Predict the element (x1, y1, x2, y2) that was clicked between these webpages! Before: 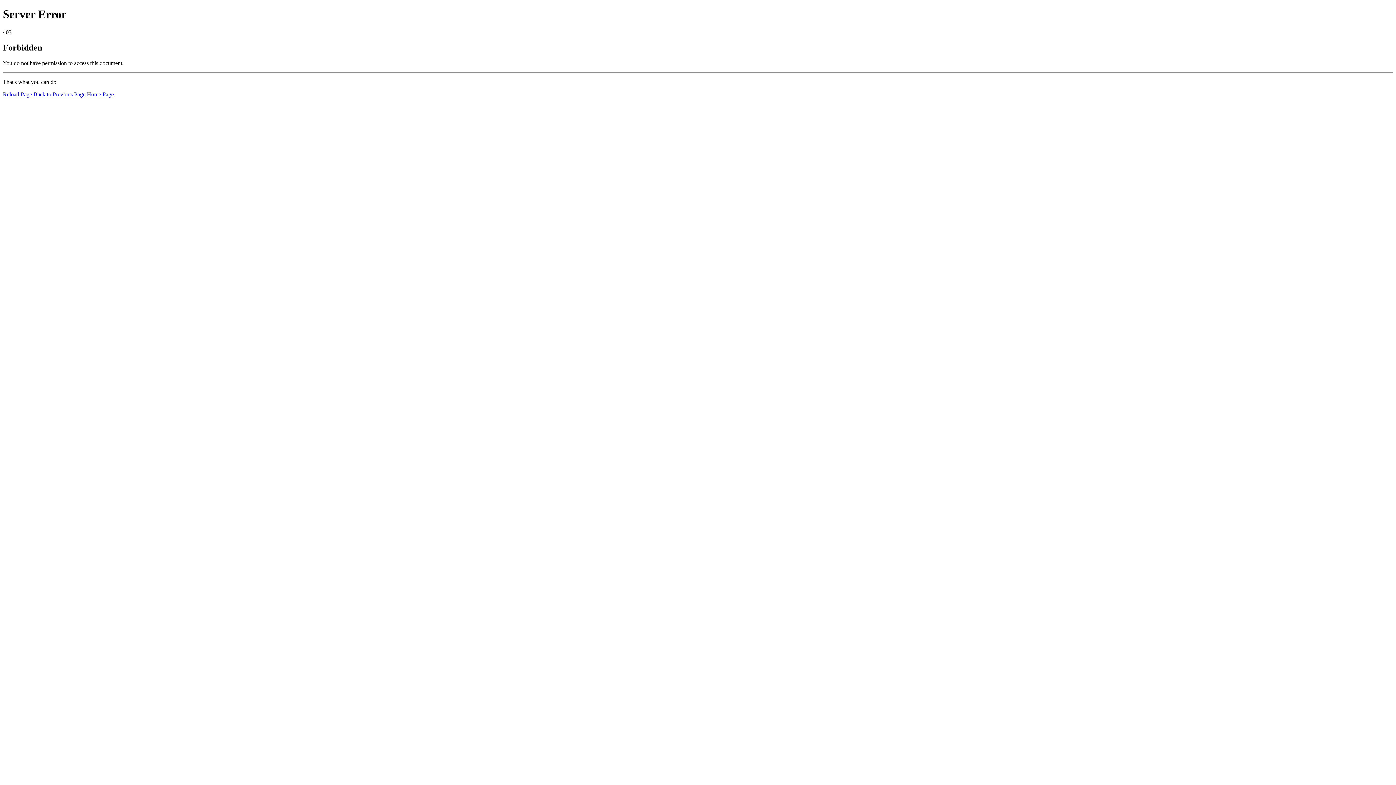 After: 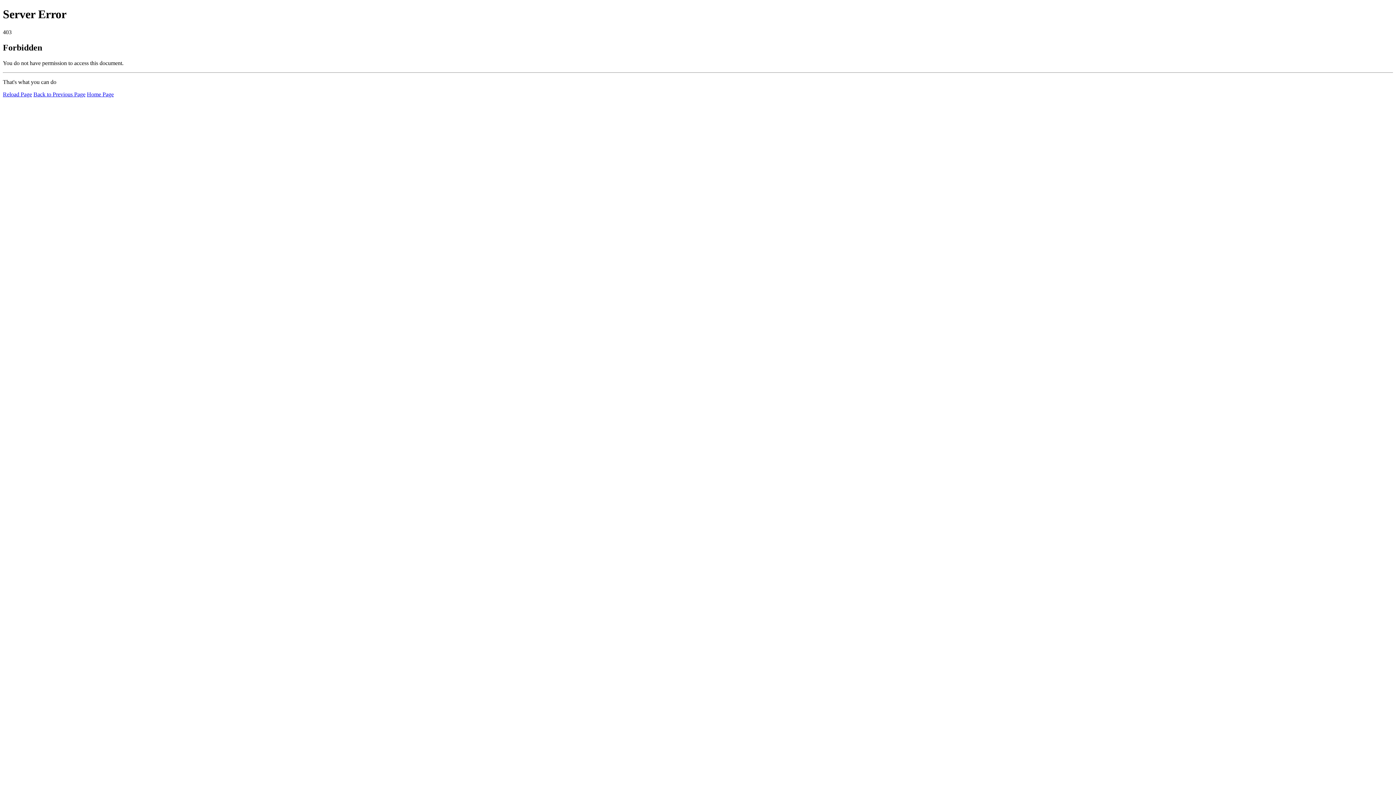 Action: bbox: (86, 91, 113, 97) label: Home Page